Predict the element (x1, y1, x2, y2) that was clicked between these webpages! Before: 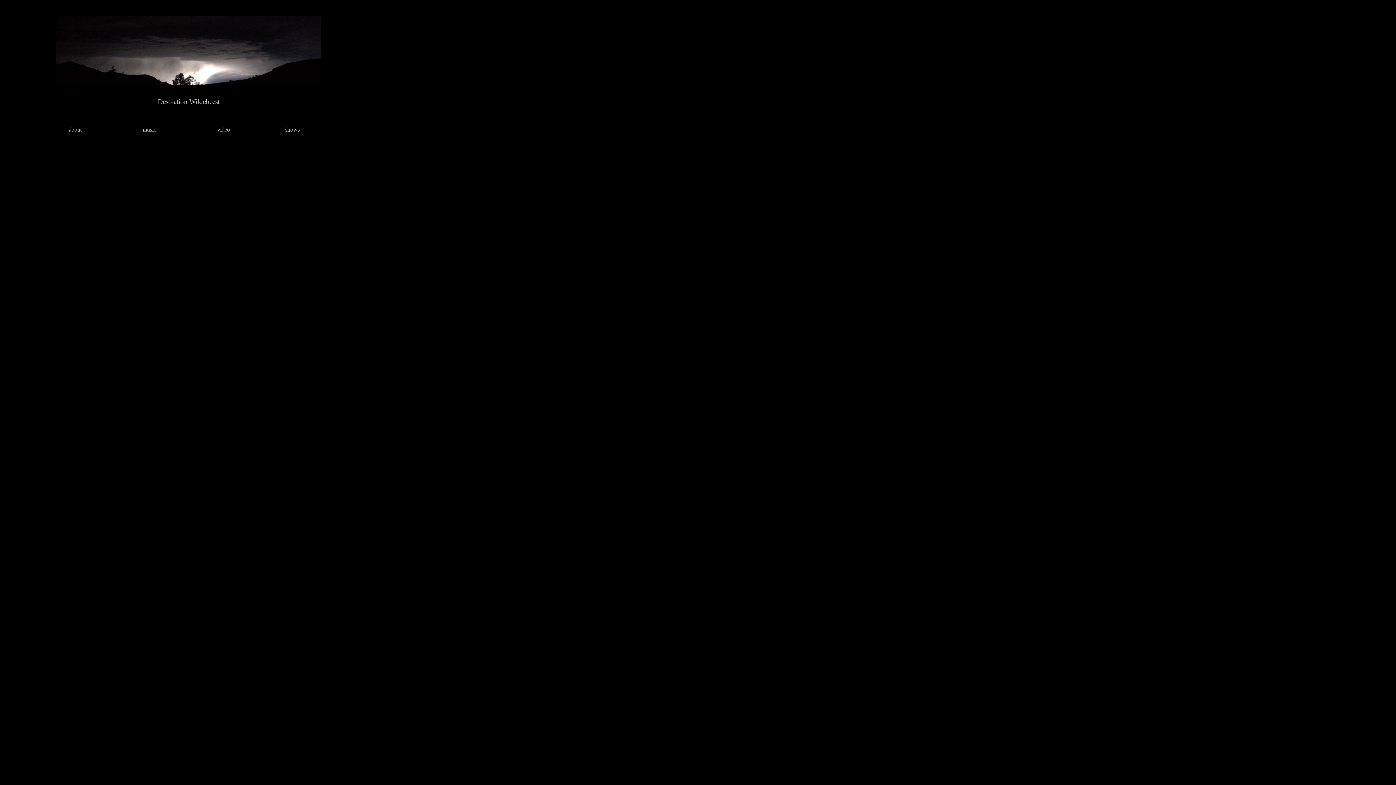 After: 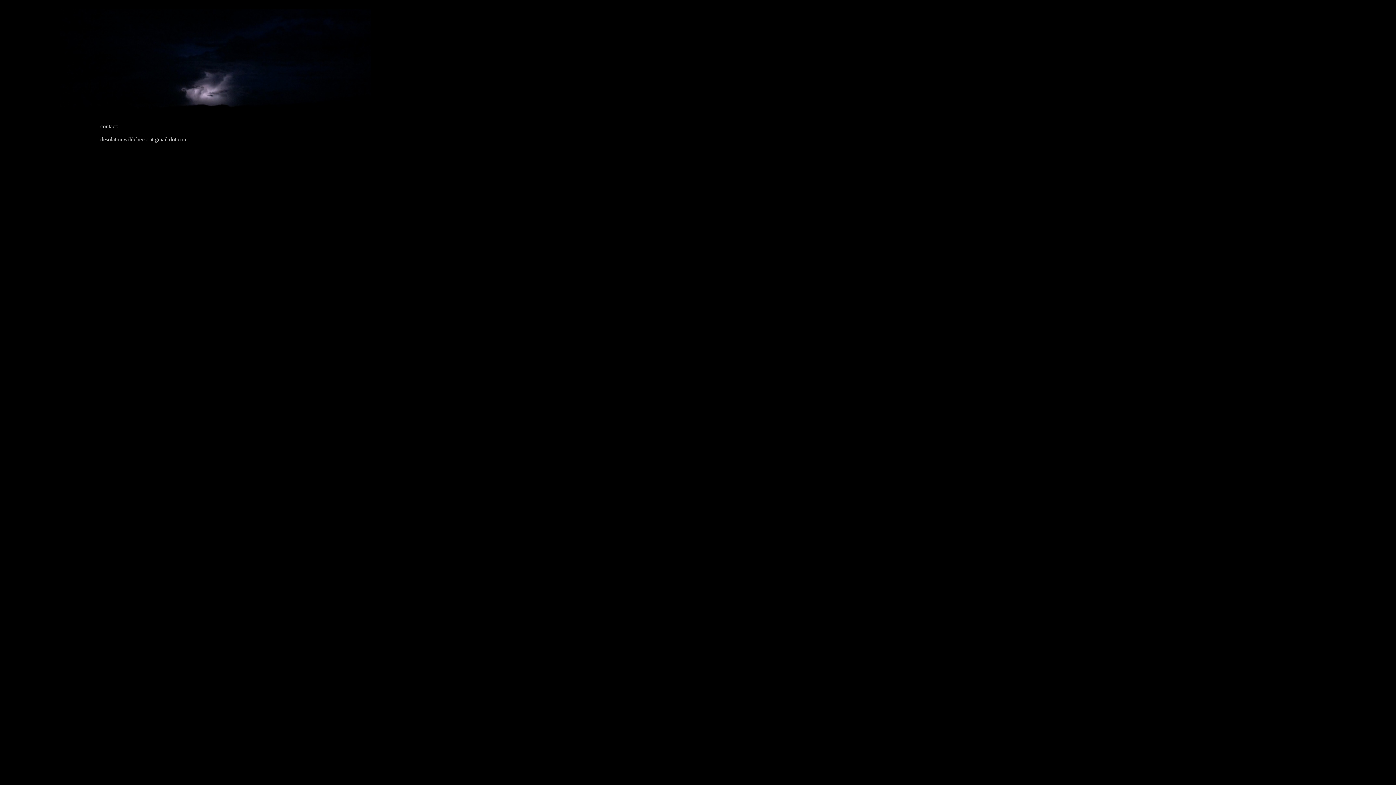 Action: bbox: (67, 126, 81, 132) label:  about